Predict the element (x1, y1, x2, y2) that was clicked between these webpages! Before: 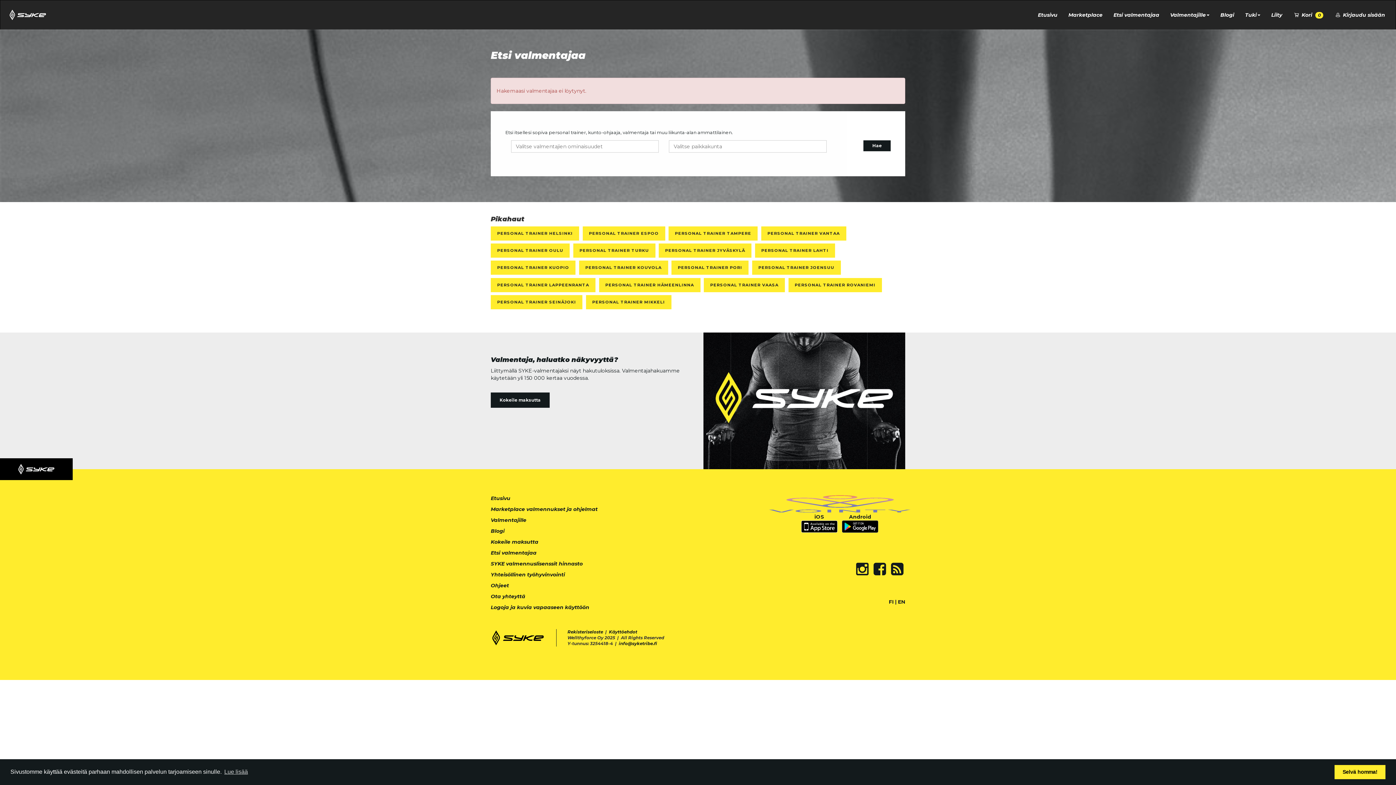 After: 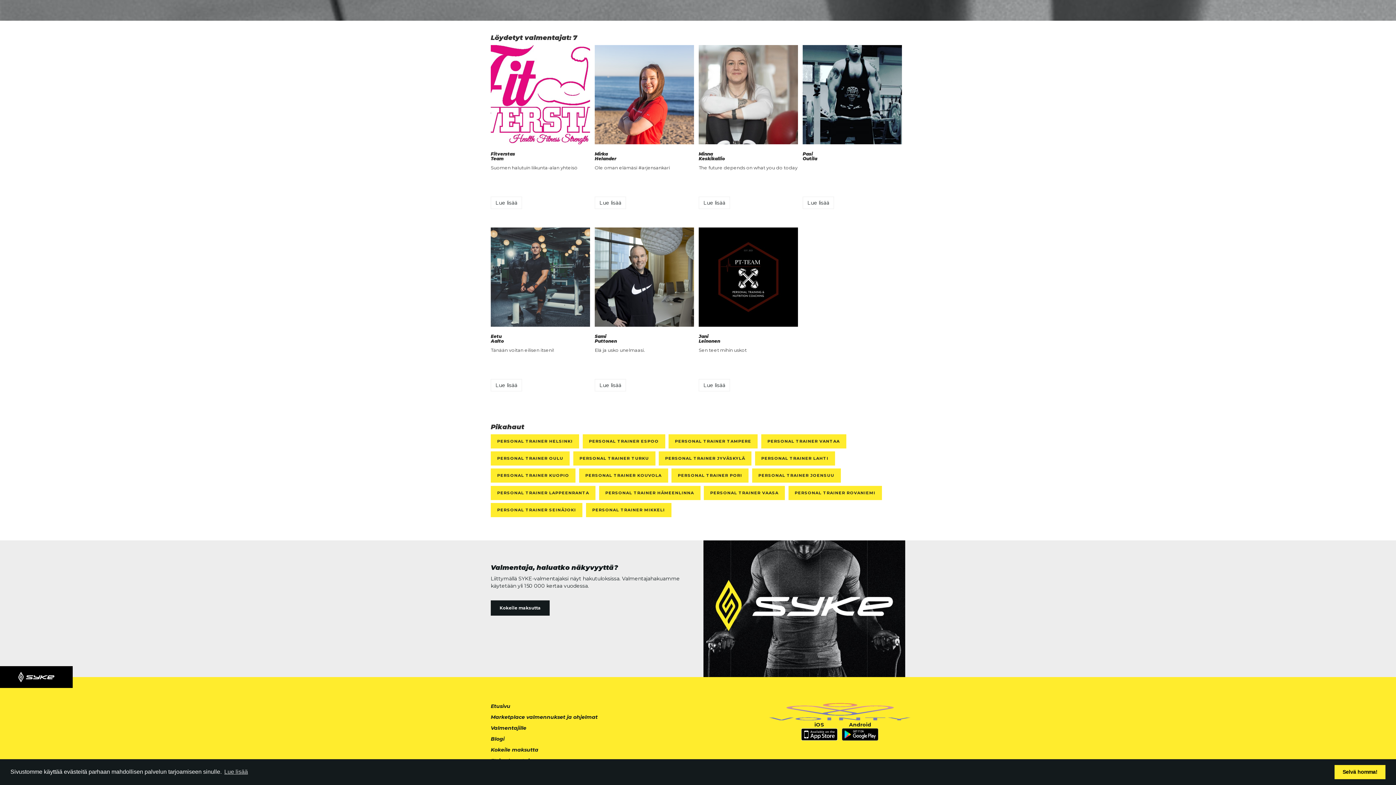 Action: label: PERSONAL TRAINER OULU bbox: (490, 243, 569, 257)